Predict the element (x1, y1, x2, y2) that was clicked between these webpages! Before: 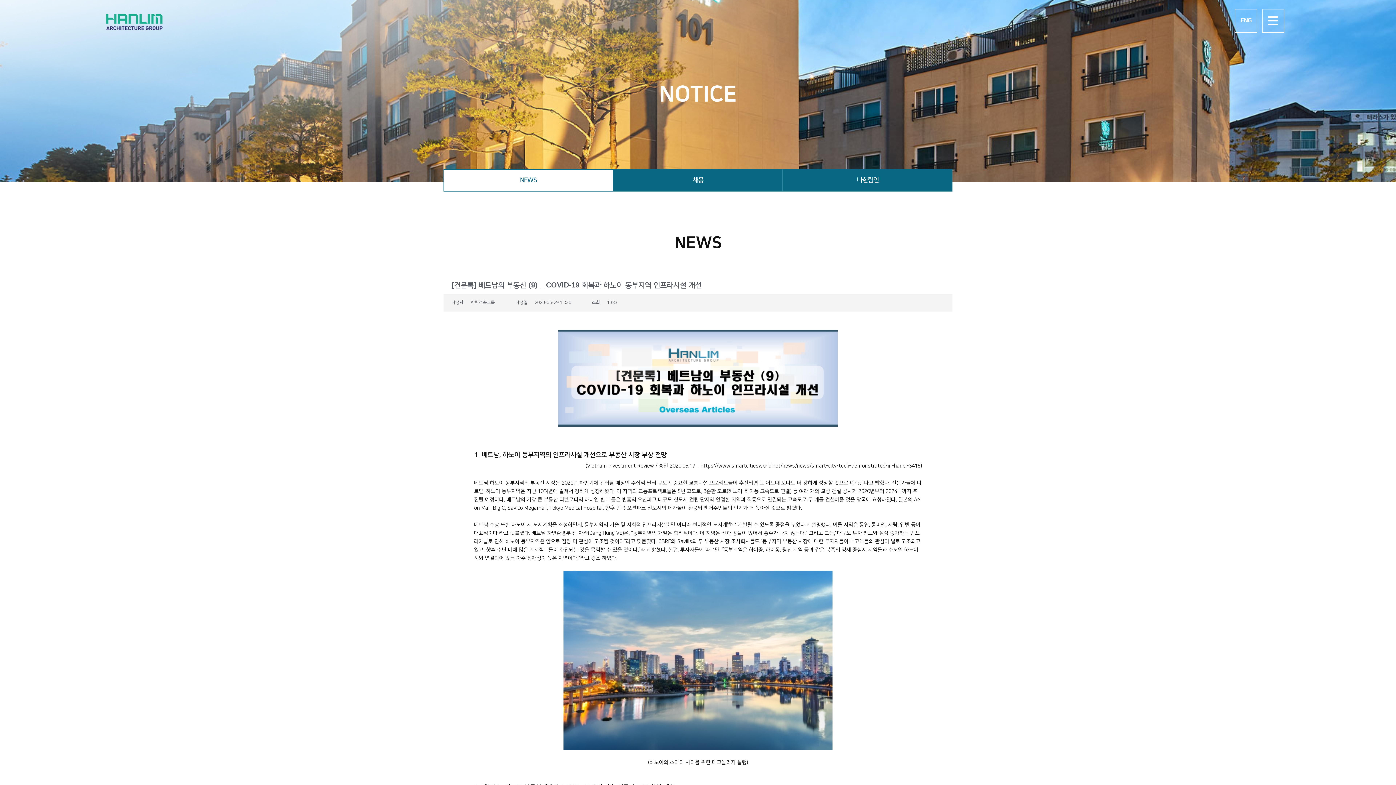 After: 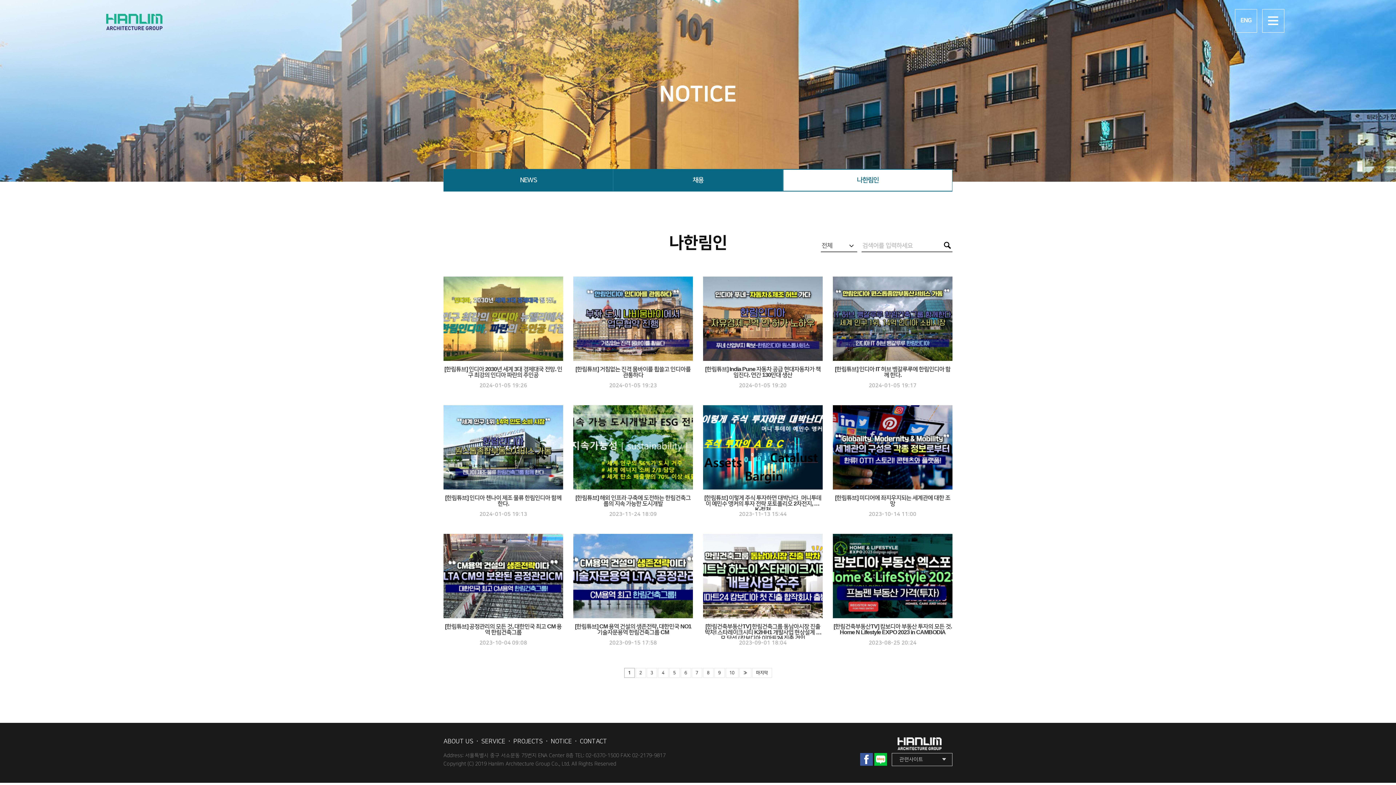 Action: label: 나한림인 bbox: (782, 169, 952, 191)